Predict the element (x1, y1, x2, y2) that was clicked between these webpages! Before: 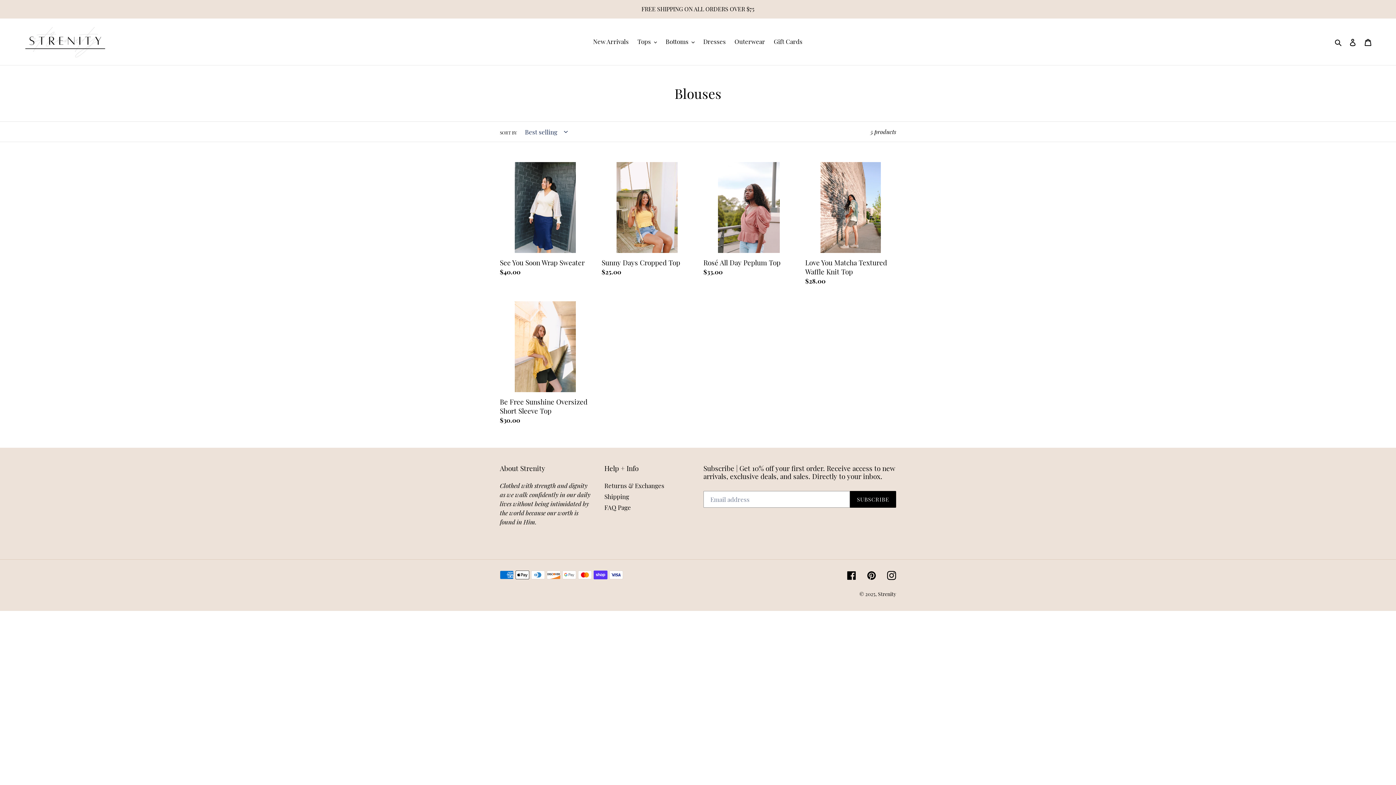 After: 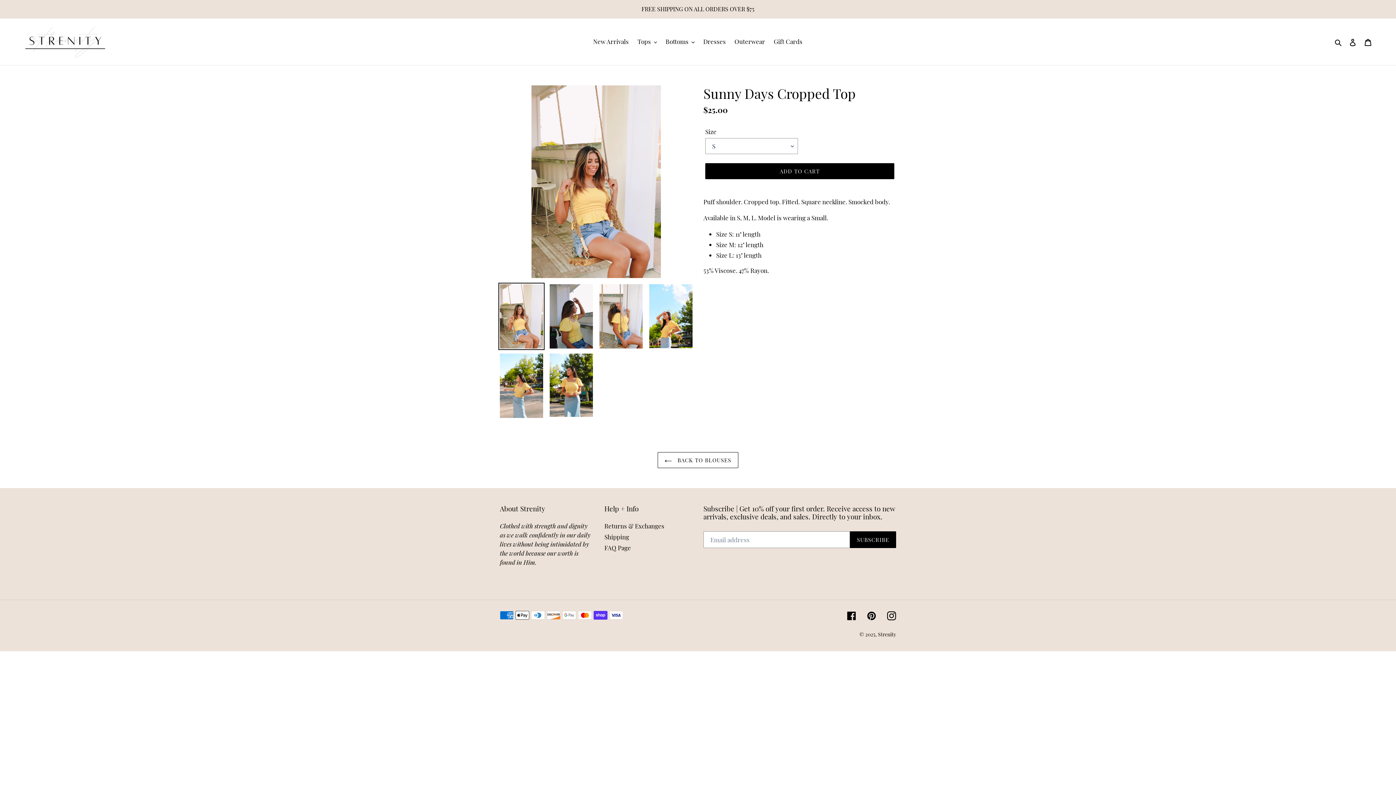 Action: bbox: (601, 162, 692, 279) label: Sunny Days Cropped Top